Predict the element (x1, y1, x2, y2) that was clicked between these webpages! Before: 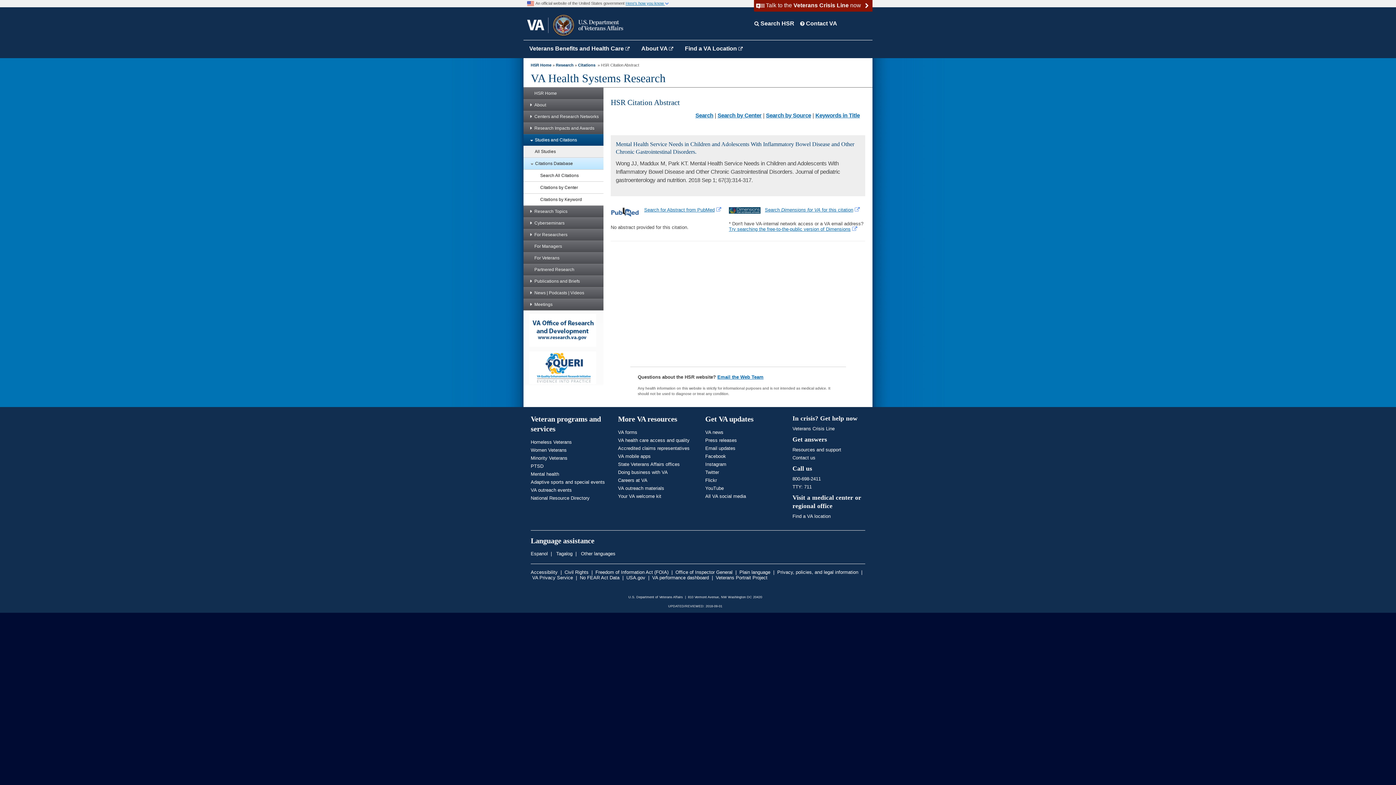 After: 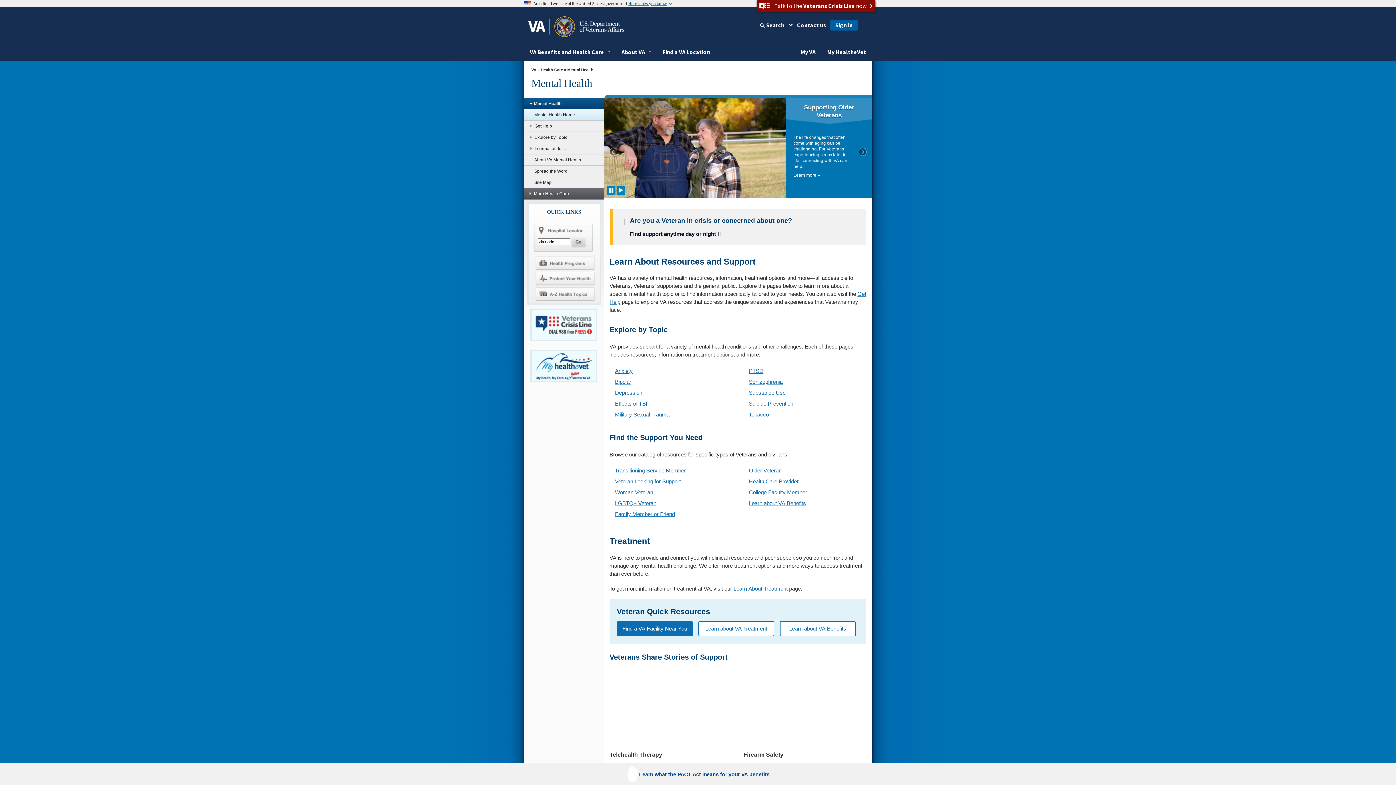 Action: bbox: (530, 471, 559, 477) label: Mental health